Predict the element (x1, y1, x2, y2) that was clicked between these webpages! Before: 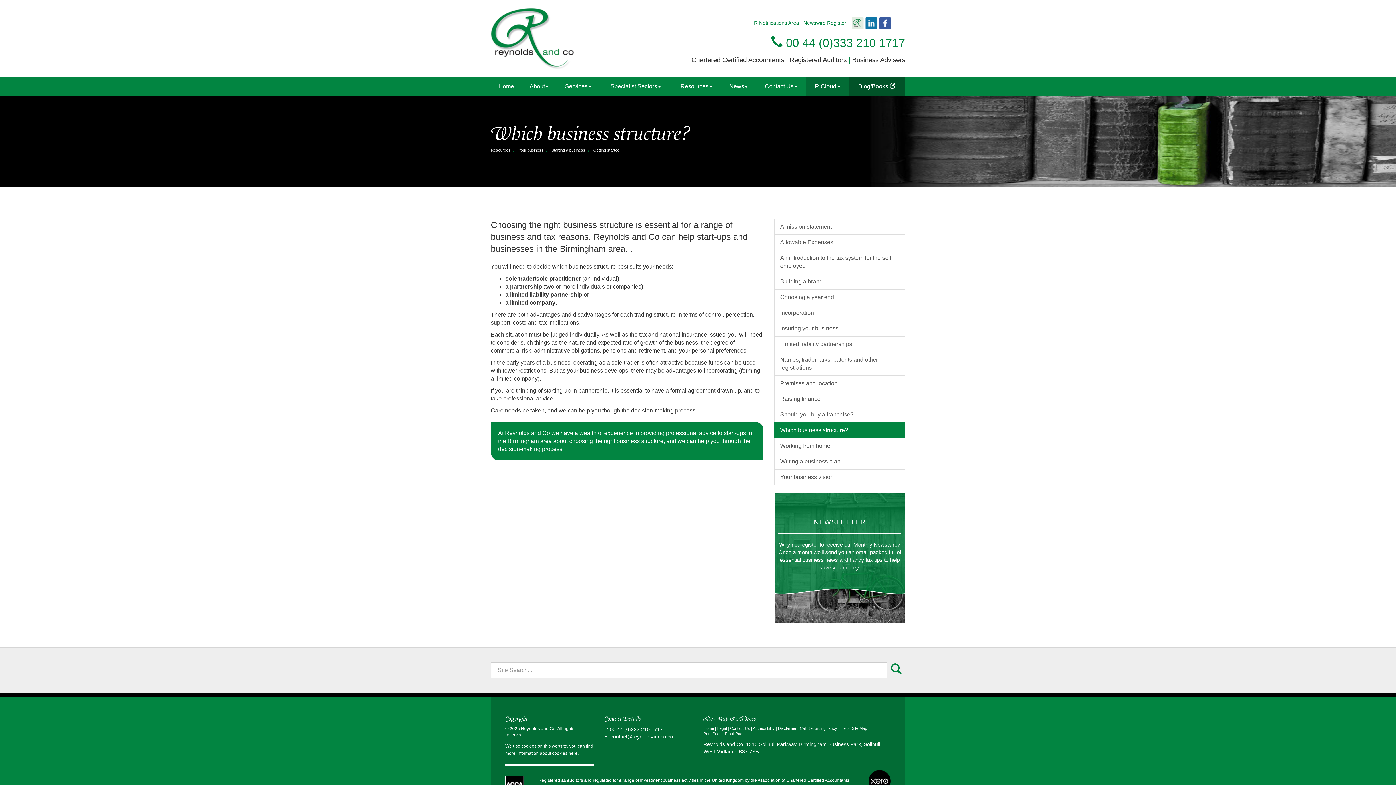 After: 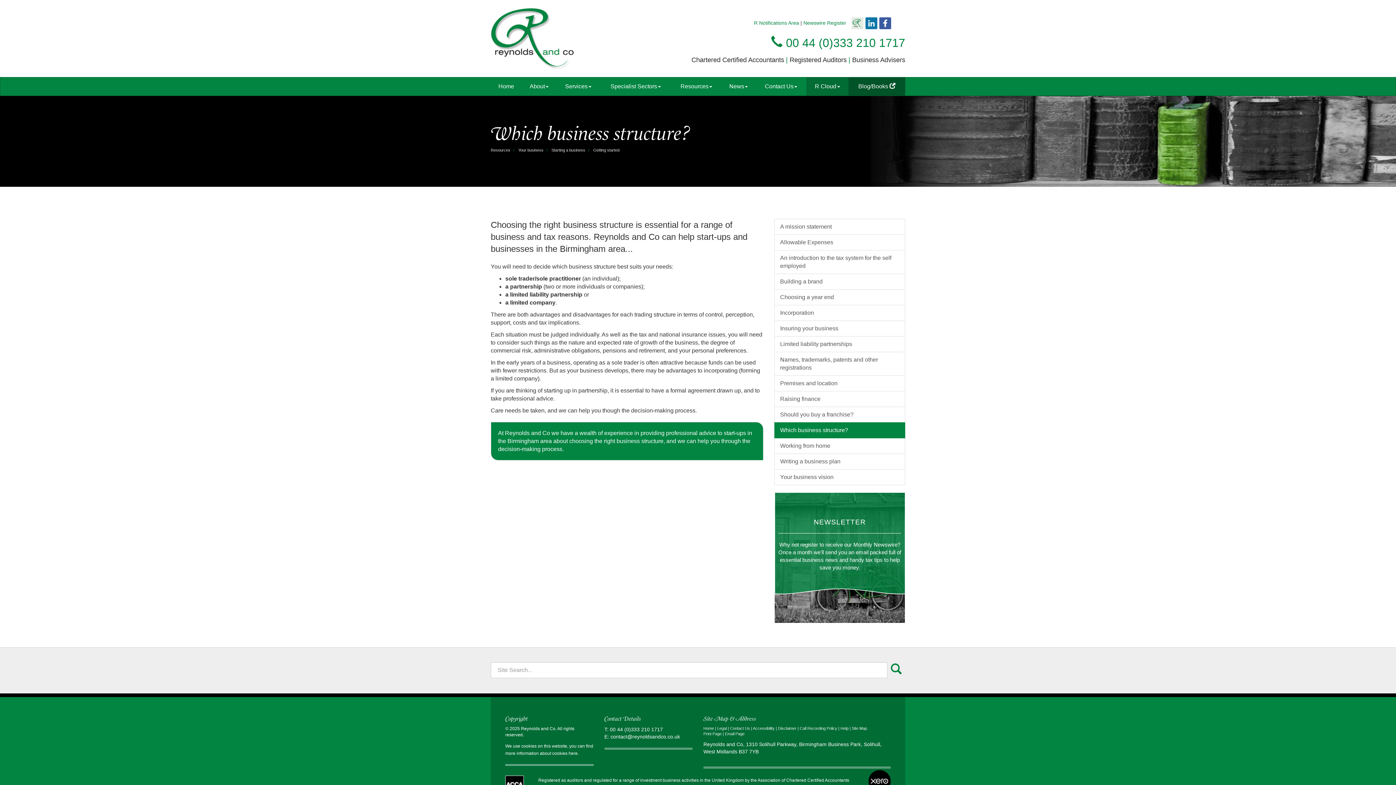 Action: bbox: (893, 19, 905, 25)